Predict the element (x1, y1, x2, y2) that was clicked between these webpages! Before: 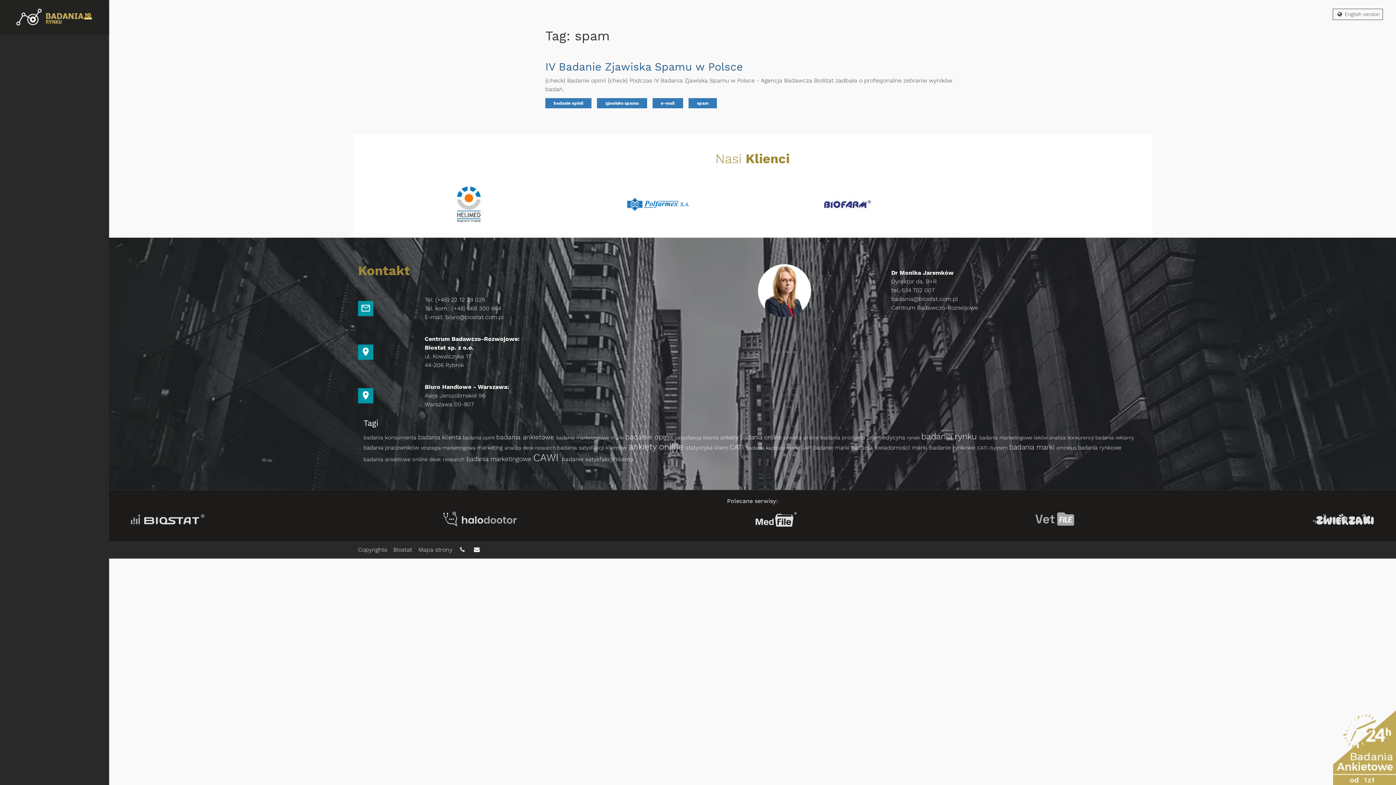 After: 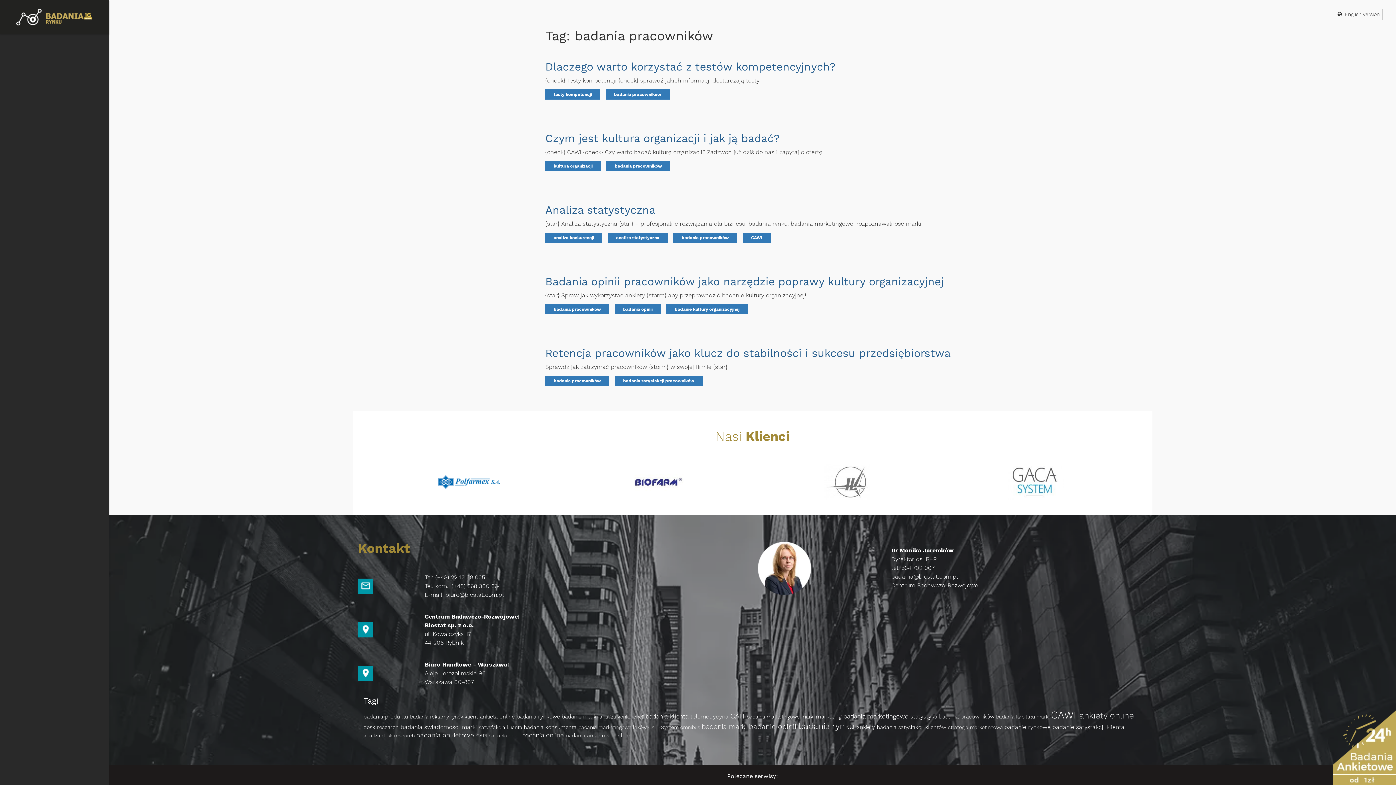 Action: label: badania pracowników  bbox: (363, 444, 420, 451)